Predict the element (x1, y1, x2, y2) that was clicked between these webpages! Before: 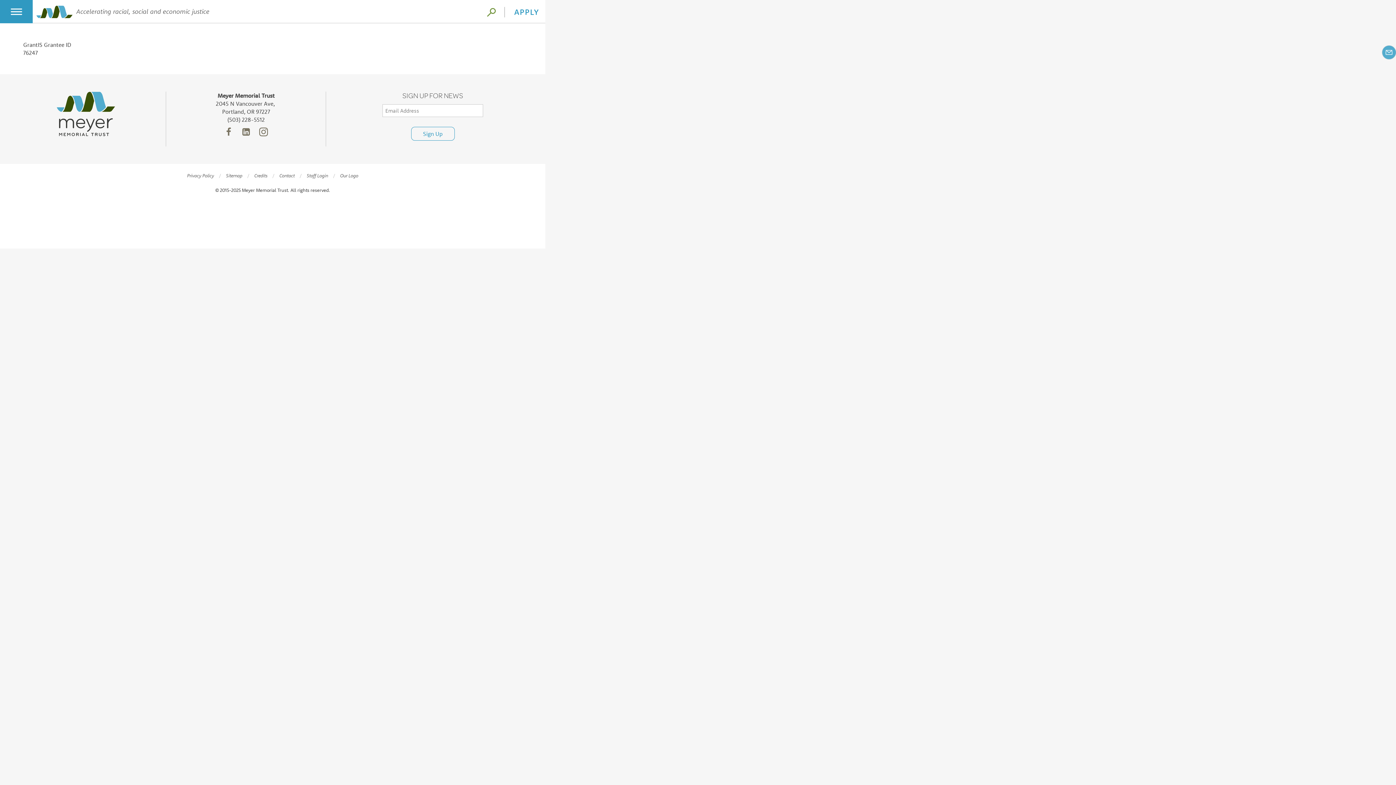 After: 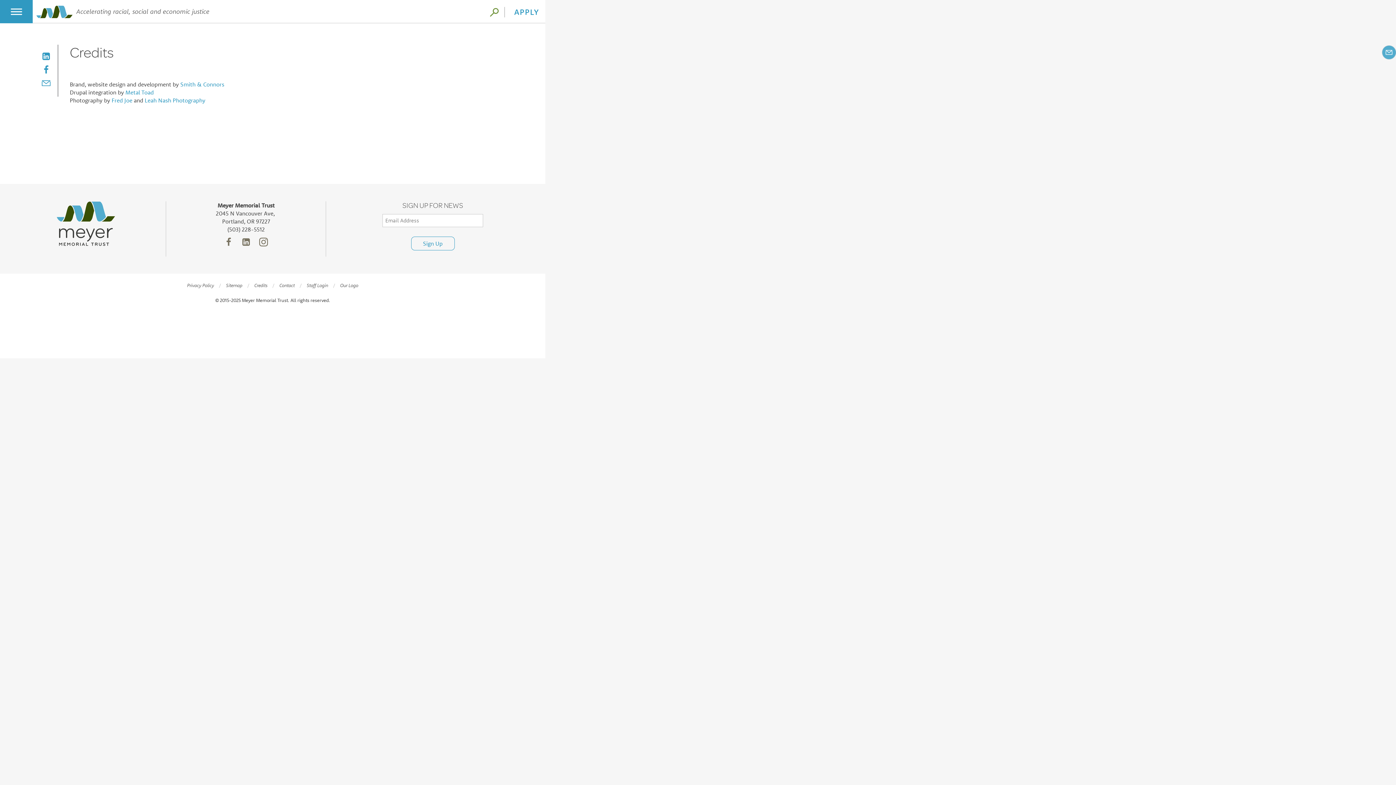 Action: label: Credits bbox: (250, 169, 271, 181)